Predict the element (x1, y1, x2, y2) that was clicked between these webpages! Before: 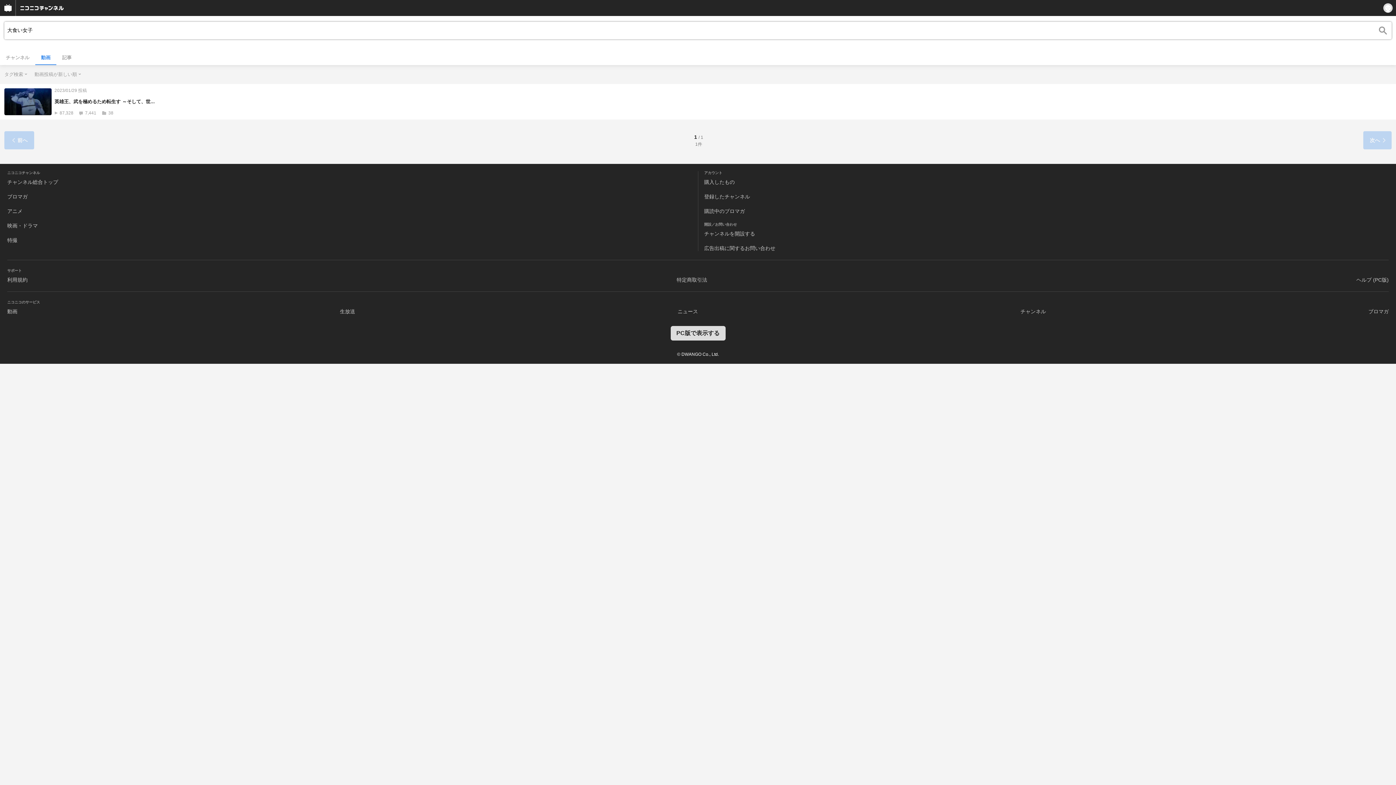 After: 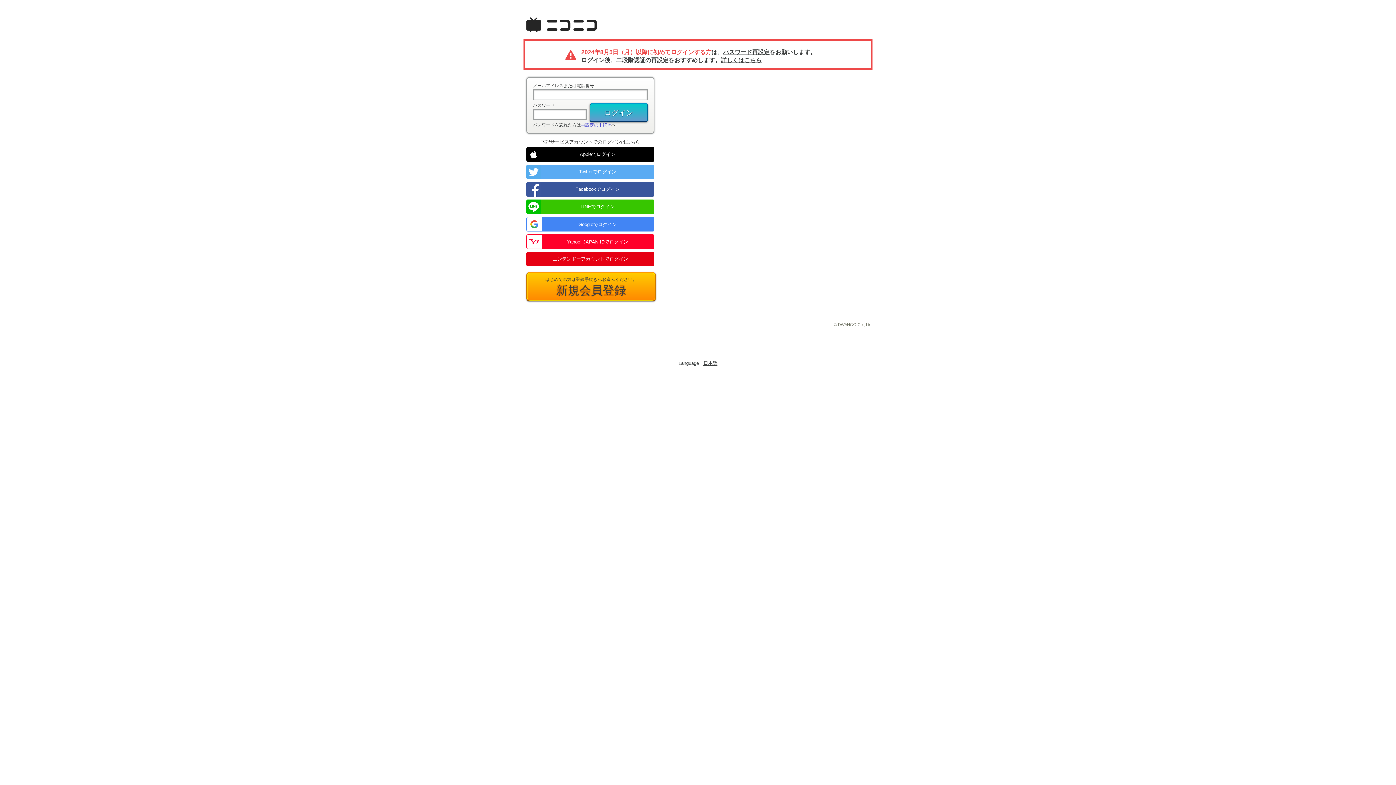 Action: label: 購入したもの bbox: (704, 179, 734, 185)